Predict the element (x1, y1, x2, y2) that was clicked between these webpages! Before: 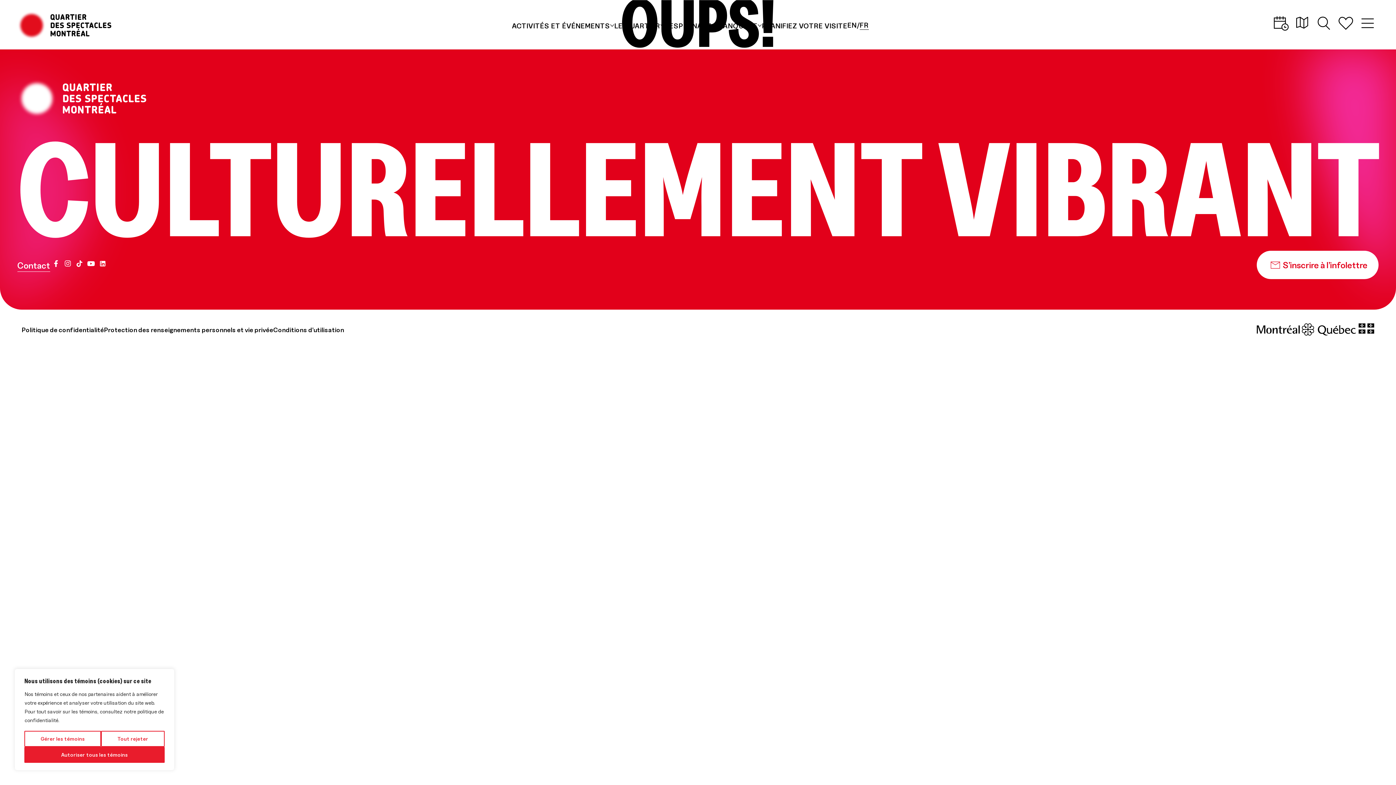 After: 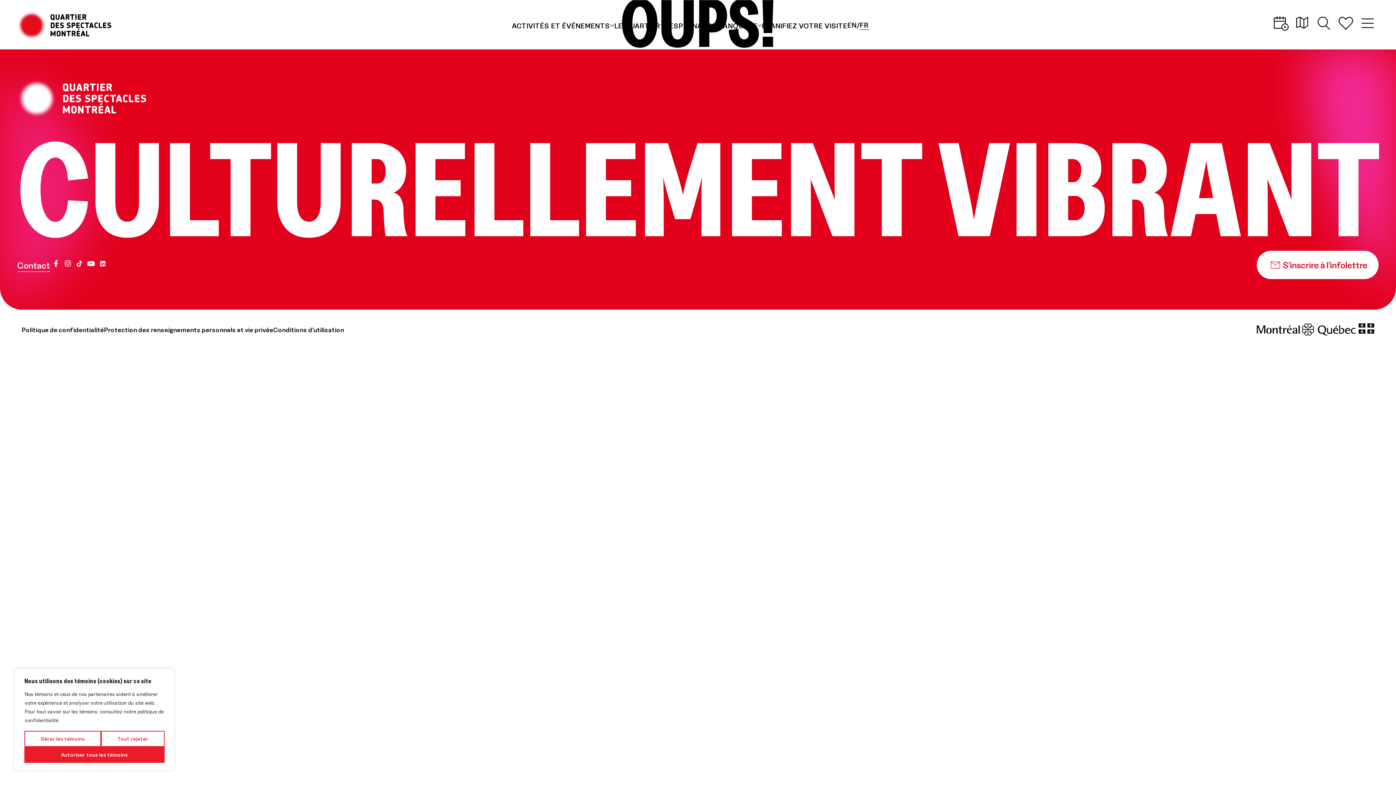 Action: bbox: (50, 257, 61, 272)